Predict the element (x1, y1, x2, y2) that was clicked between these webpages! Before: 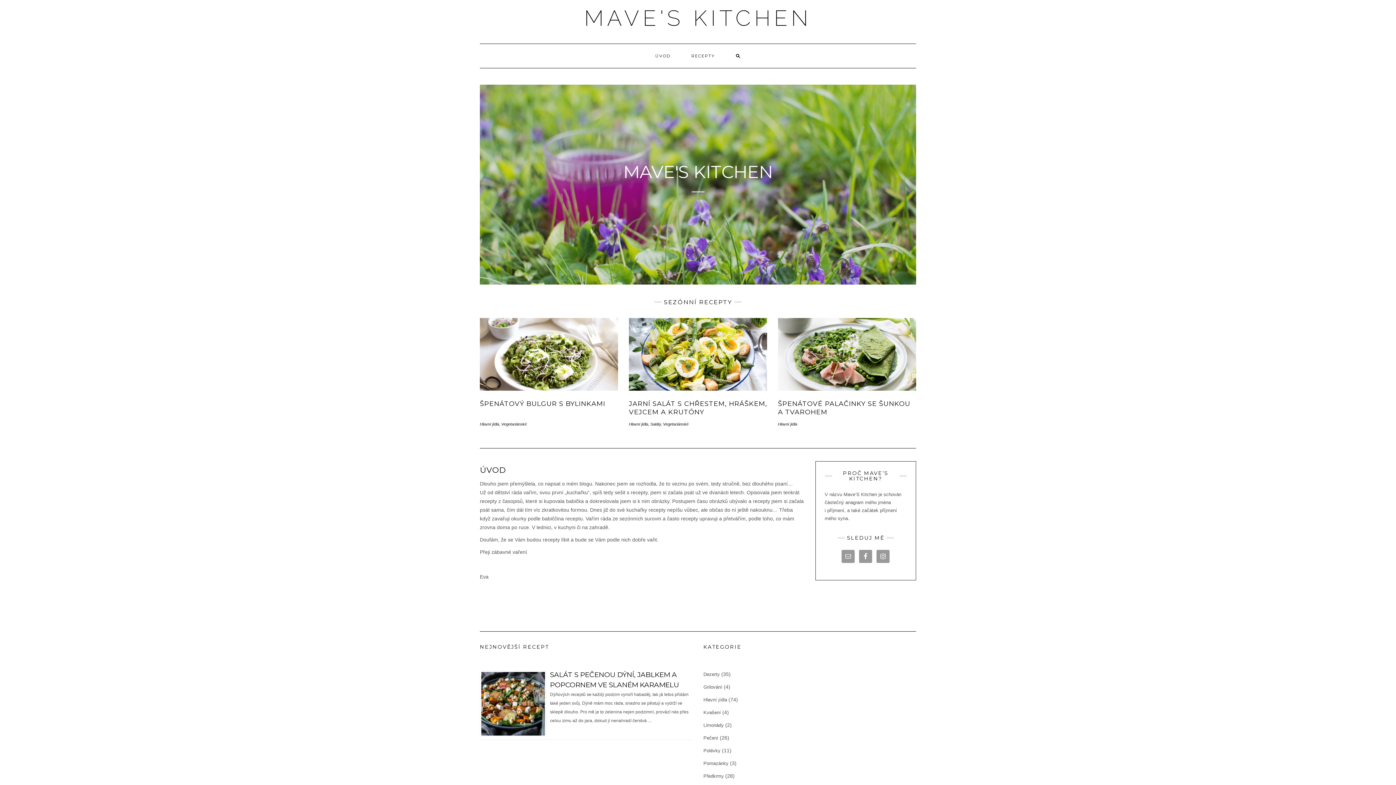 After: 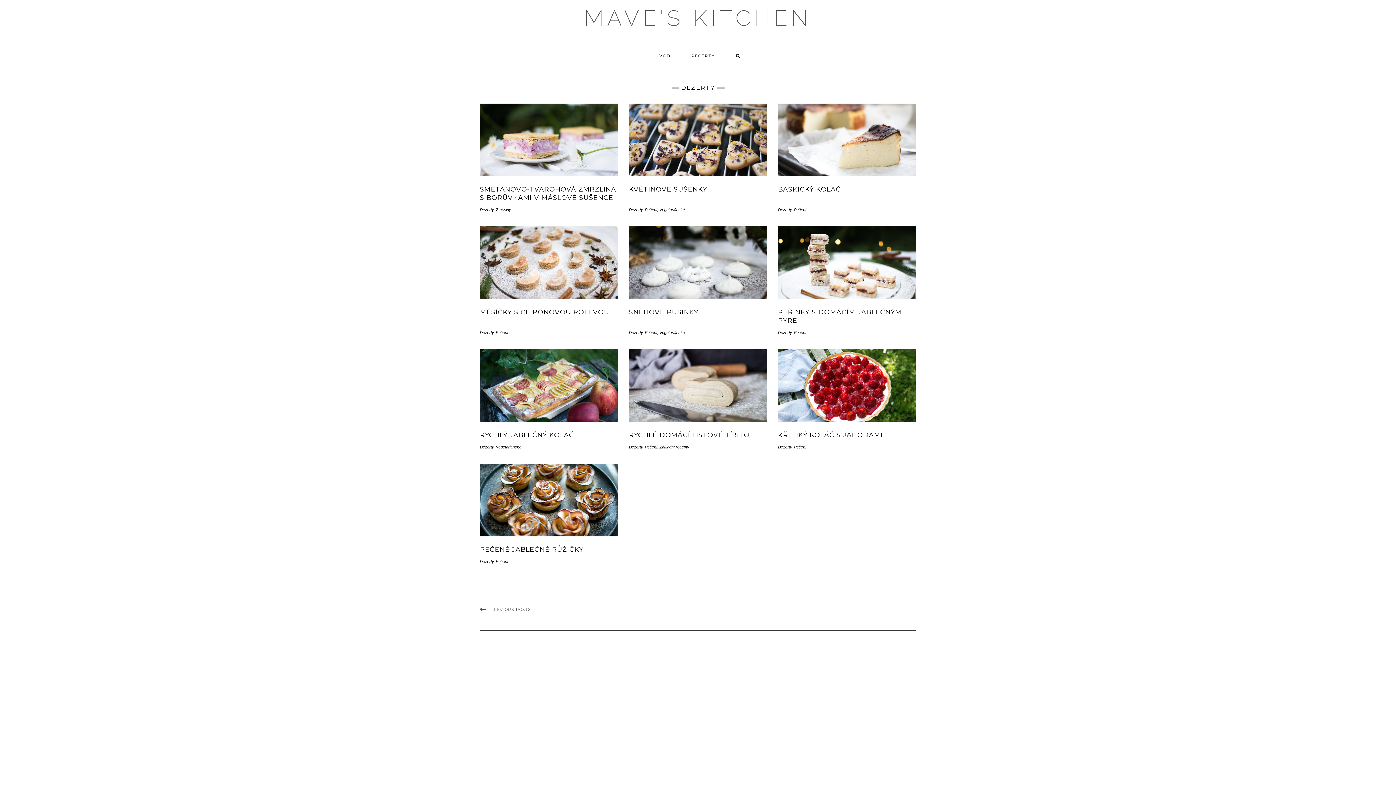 Action: label: Dezerty bbox: (703, 671, 720, 677)